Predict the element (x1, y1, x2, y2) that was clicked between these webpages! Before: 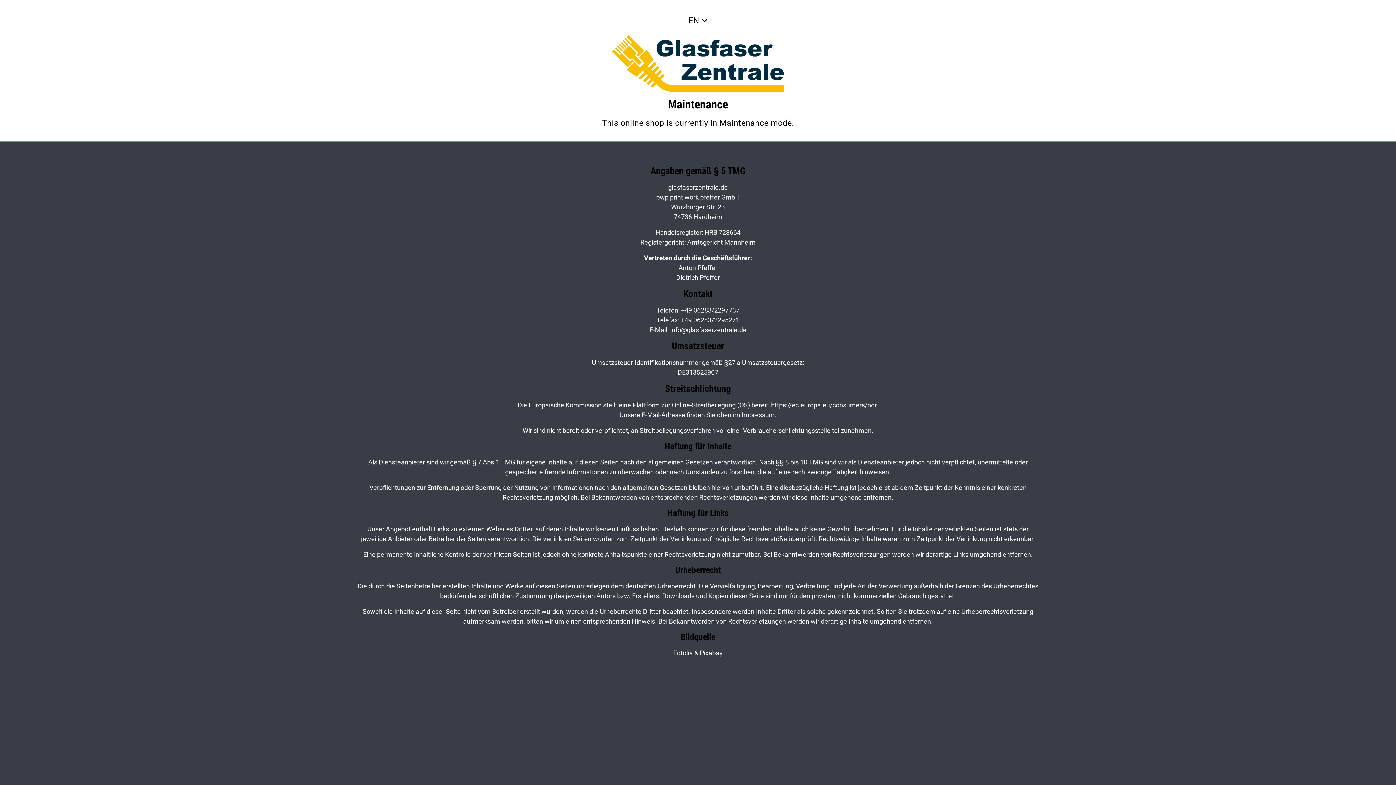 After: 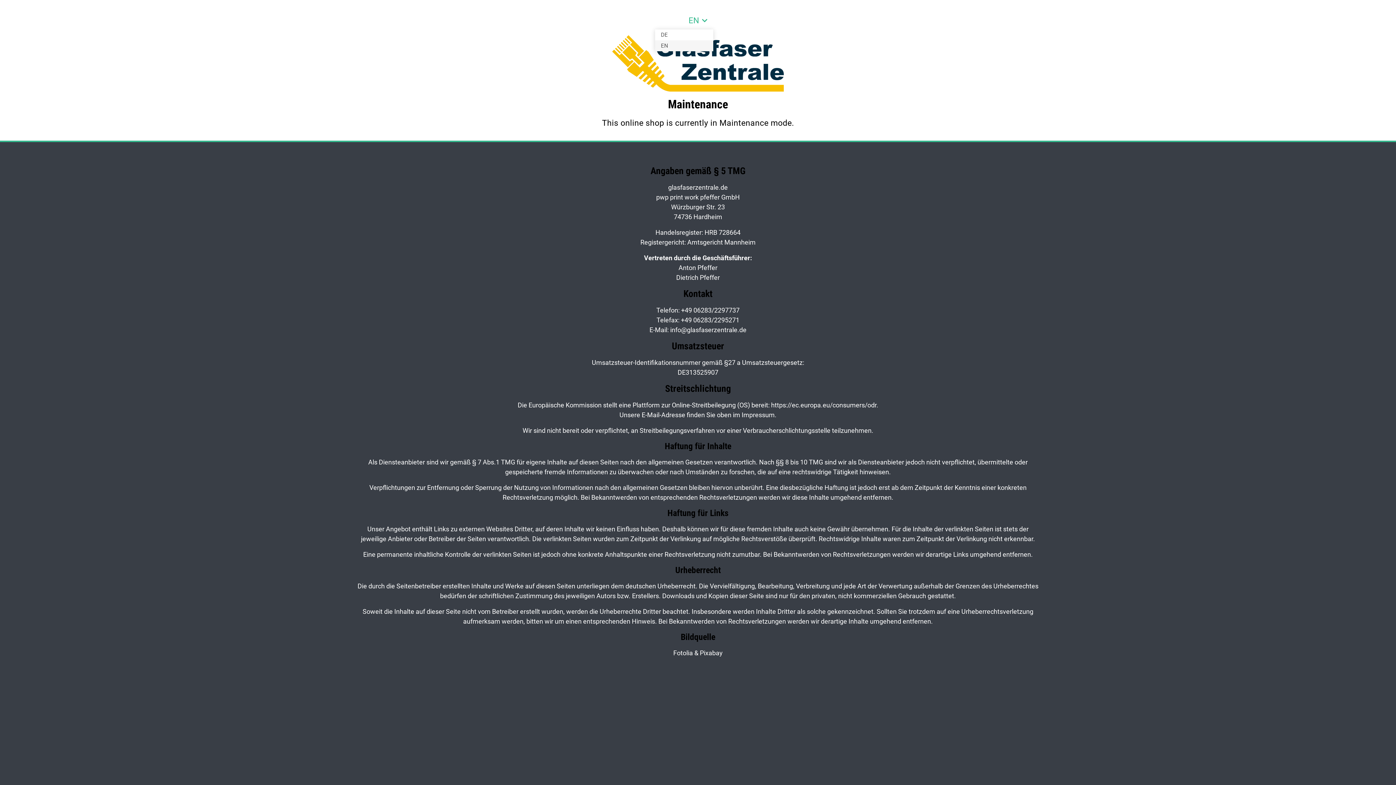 Action: label: EN bbox: (682, 11, 713, 29)